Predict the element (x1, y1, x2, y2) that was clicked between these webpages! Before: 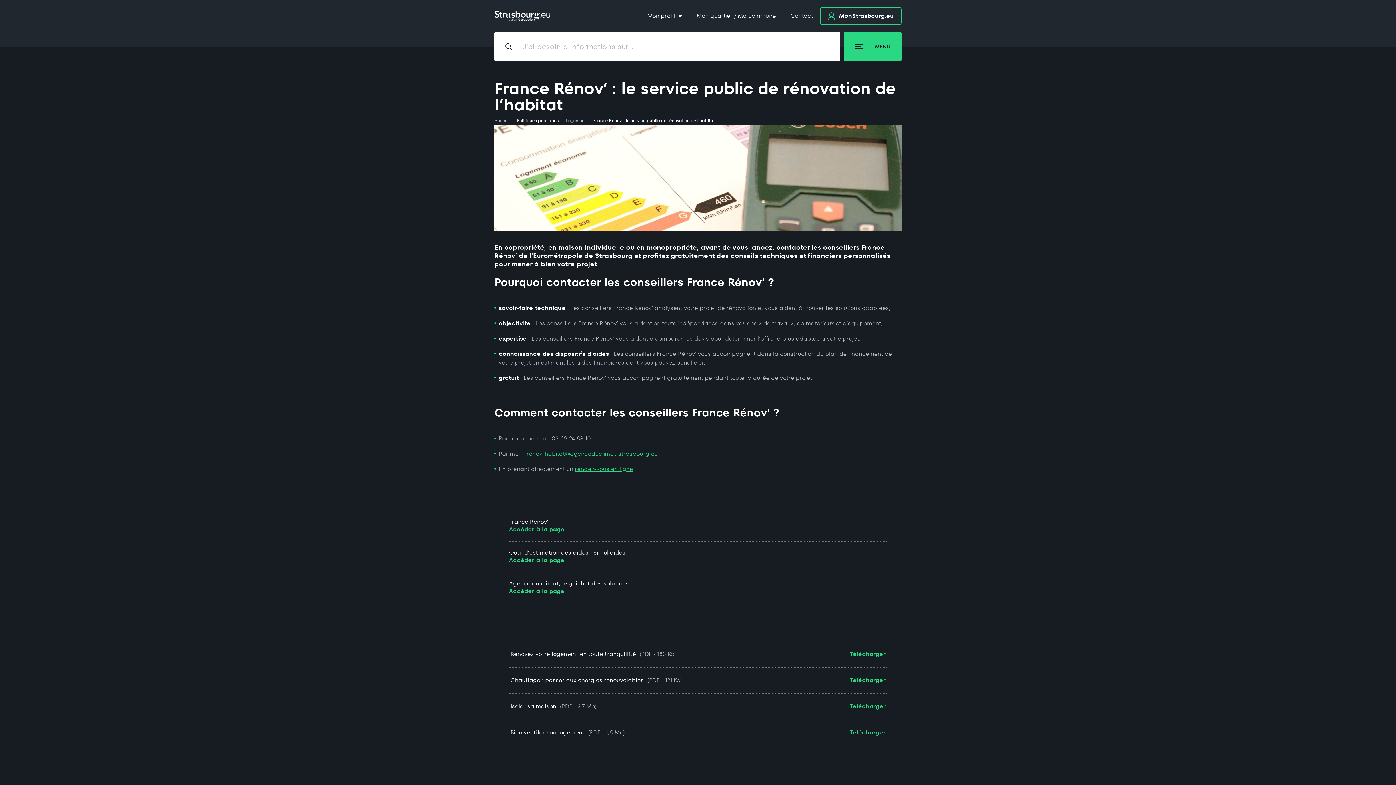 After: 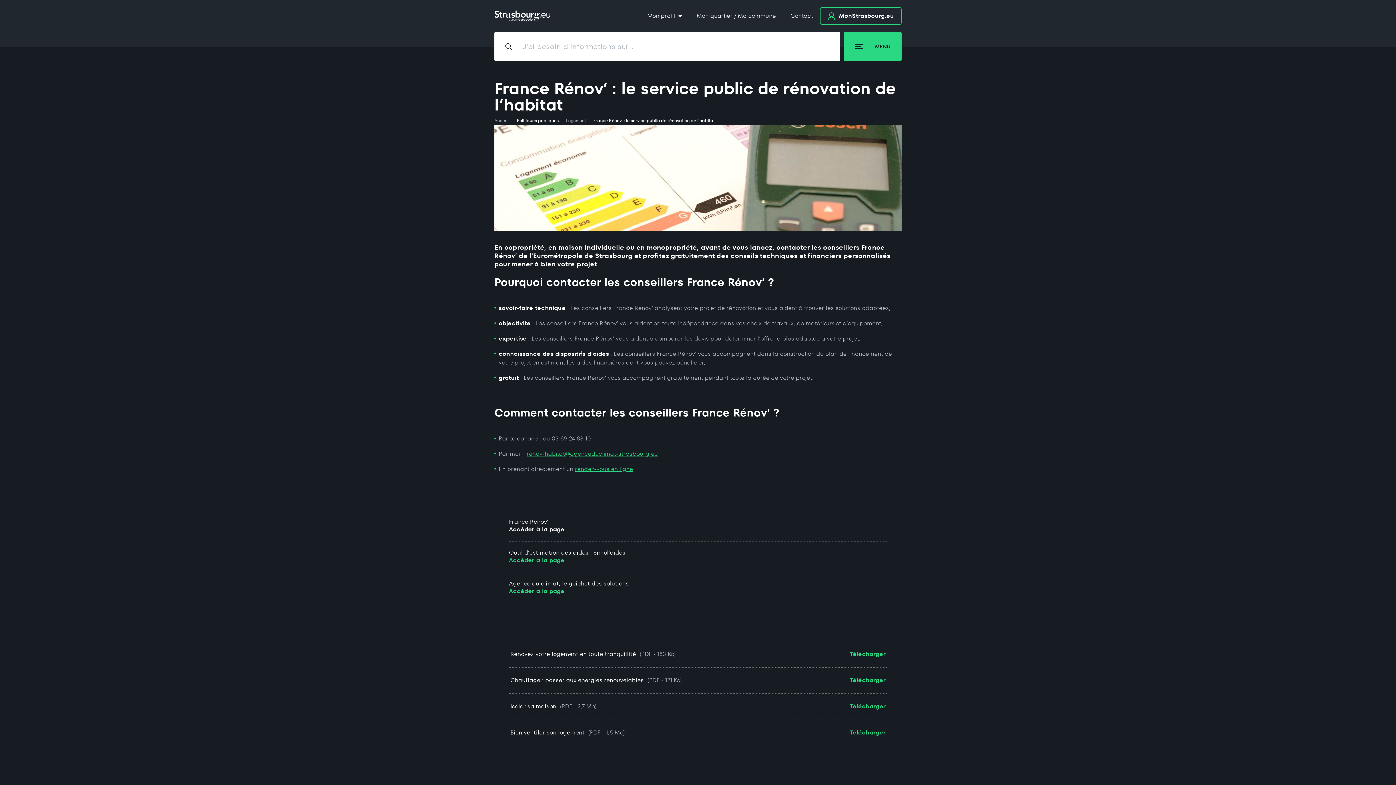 Action: label: France Renov'

Accéder à la page bbox: (494, 506, 901, 541)